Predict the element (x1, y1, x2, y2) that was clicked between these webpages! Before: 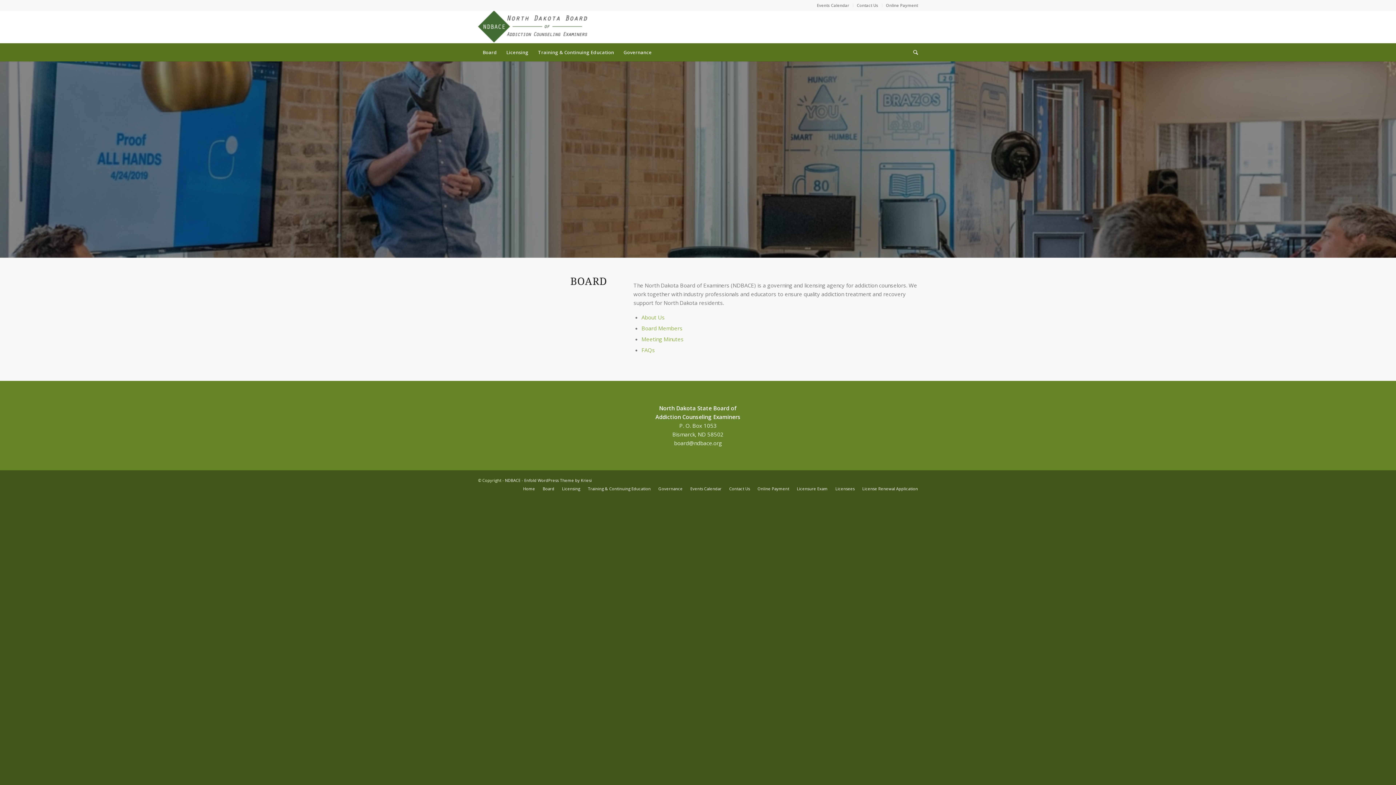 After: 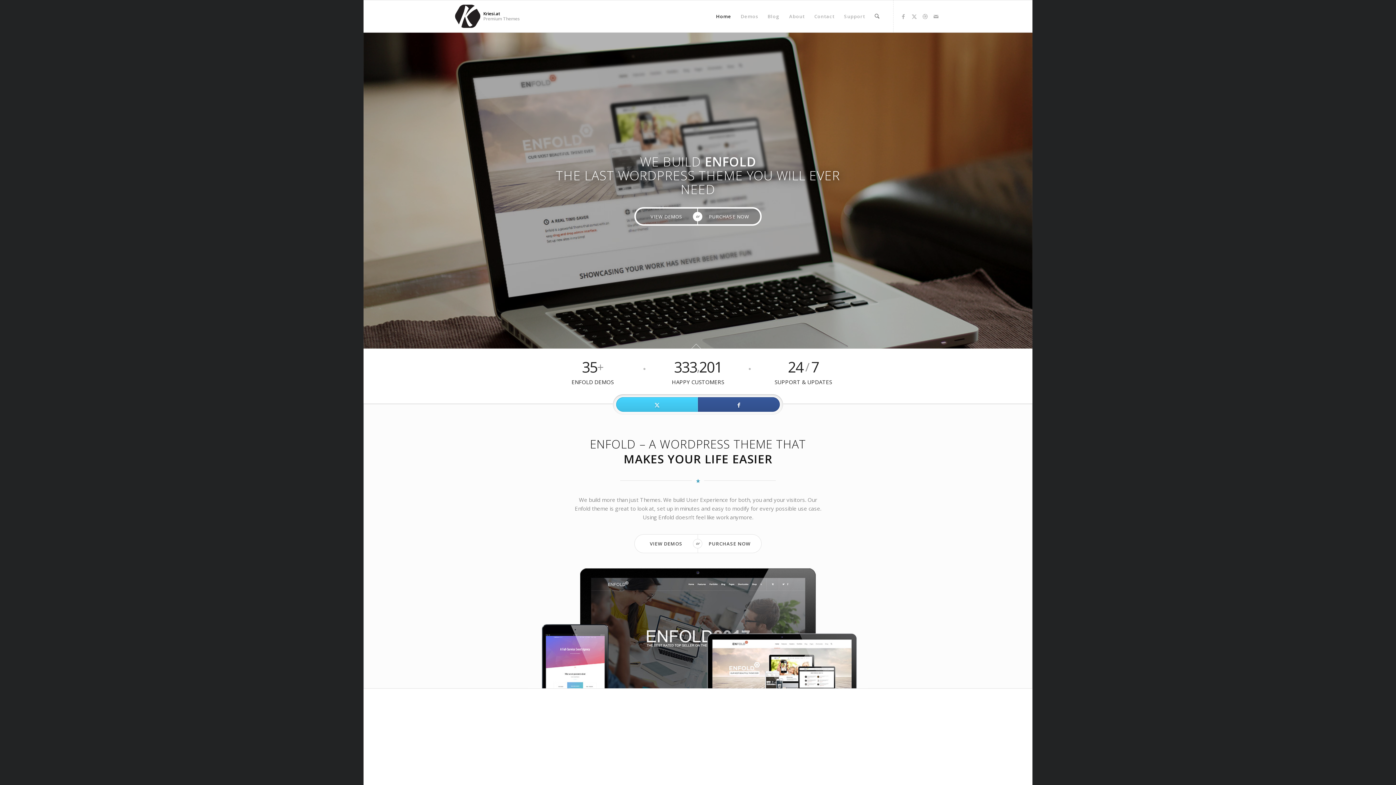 Action: label: Enfold WordPress Theme by Kriesi bbox: (524, 477, 592, 483)